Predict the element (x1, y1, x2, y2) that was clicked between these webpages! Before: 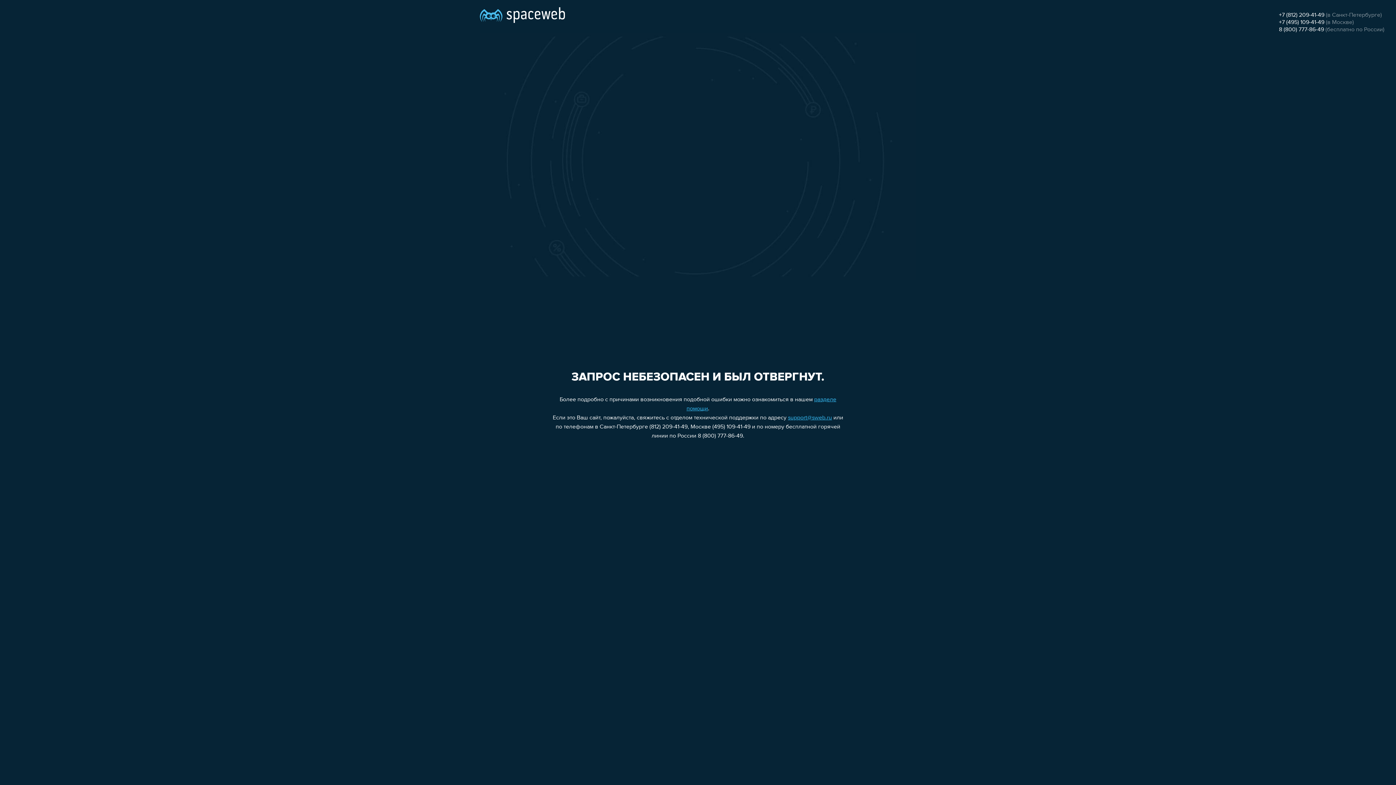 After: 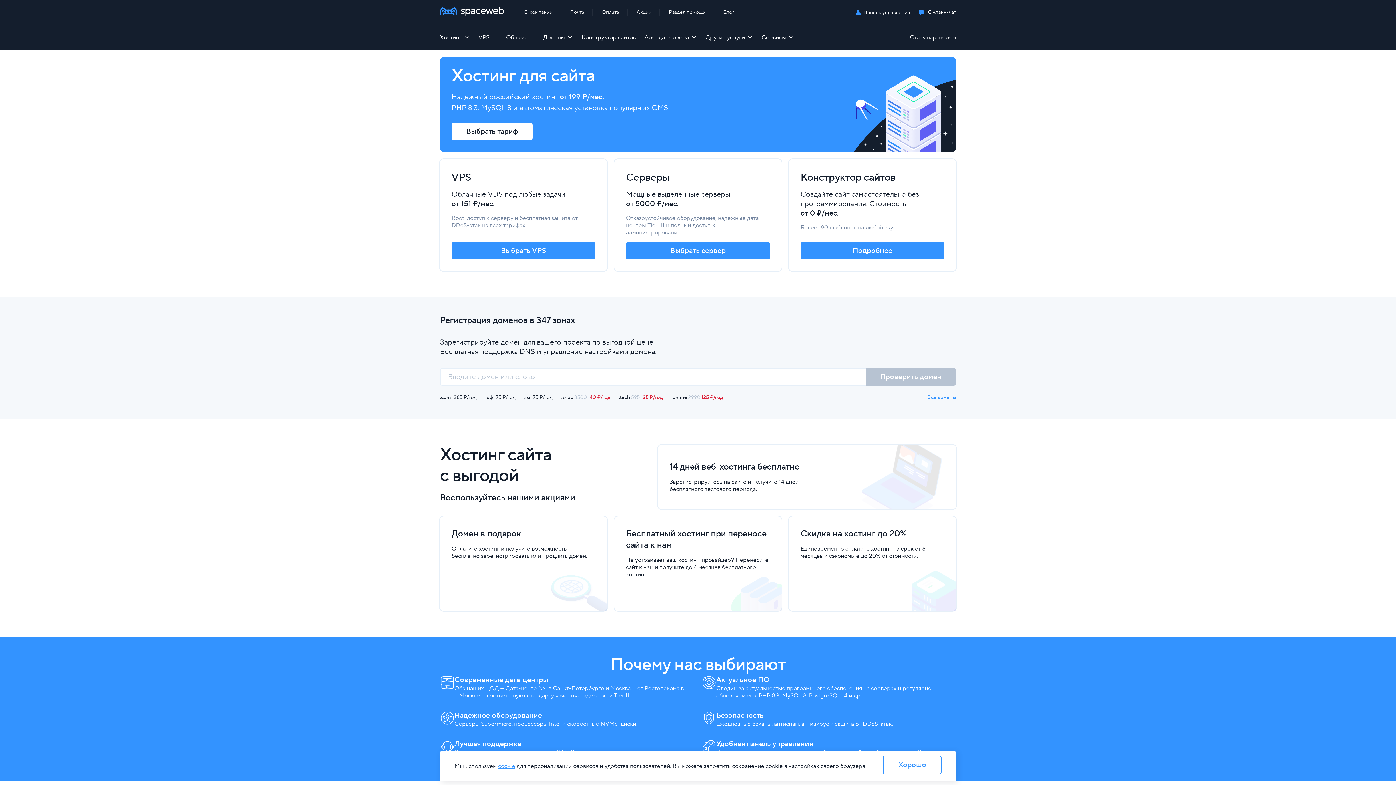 Action: bbox: (480, 0, 565, 25)